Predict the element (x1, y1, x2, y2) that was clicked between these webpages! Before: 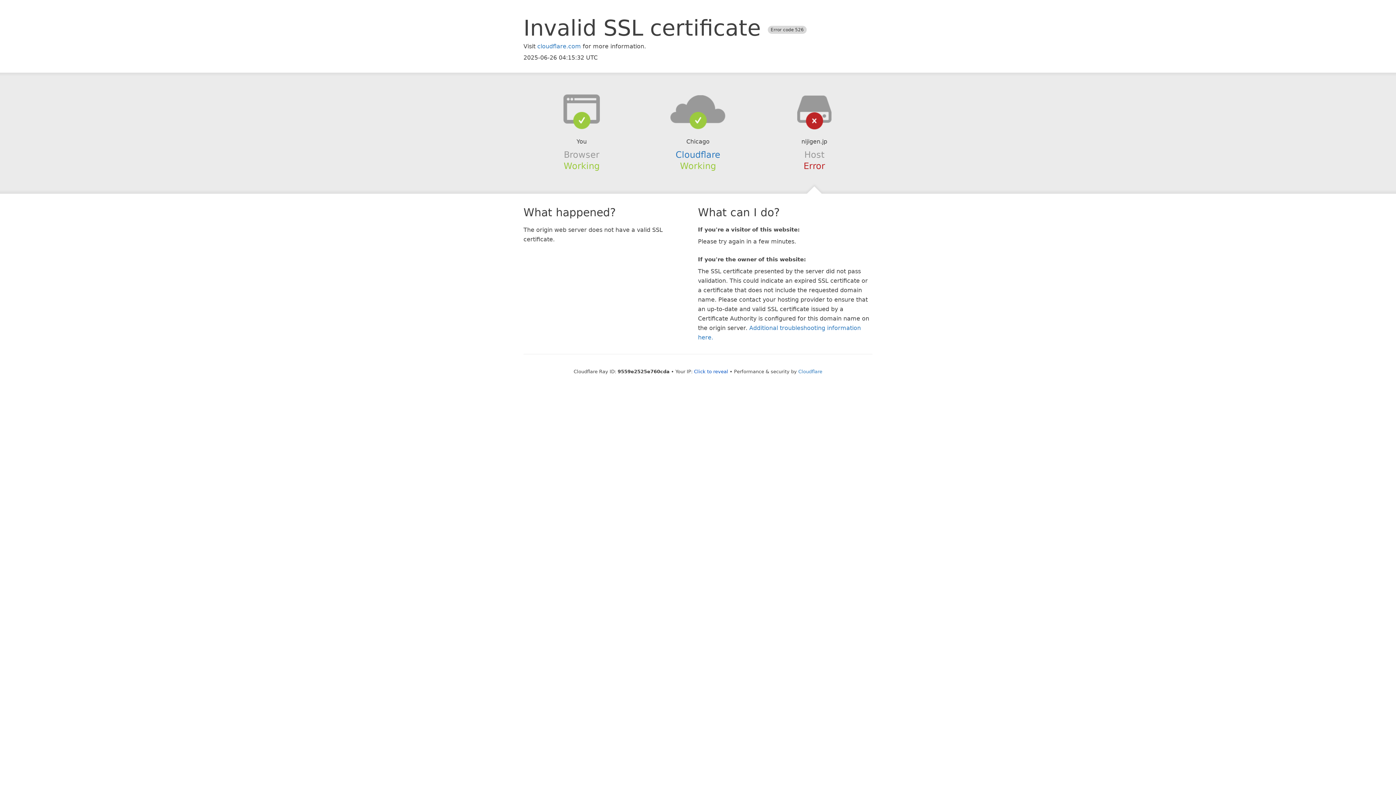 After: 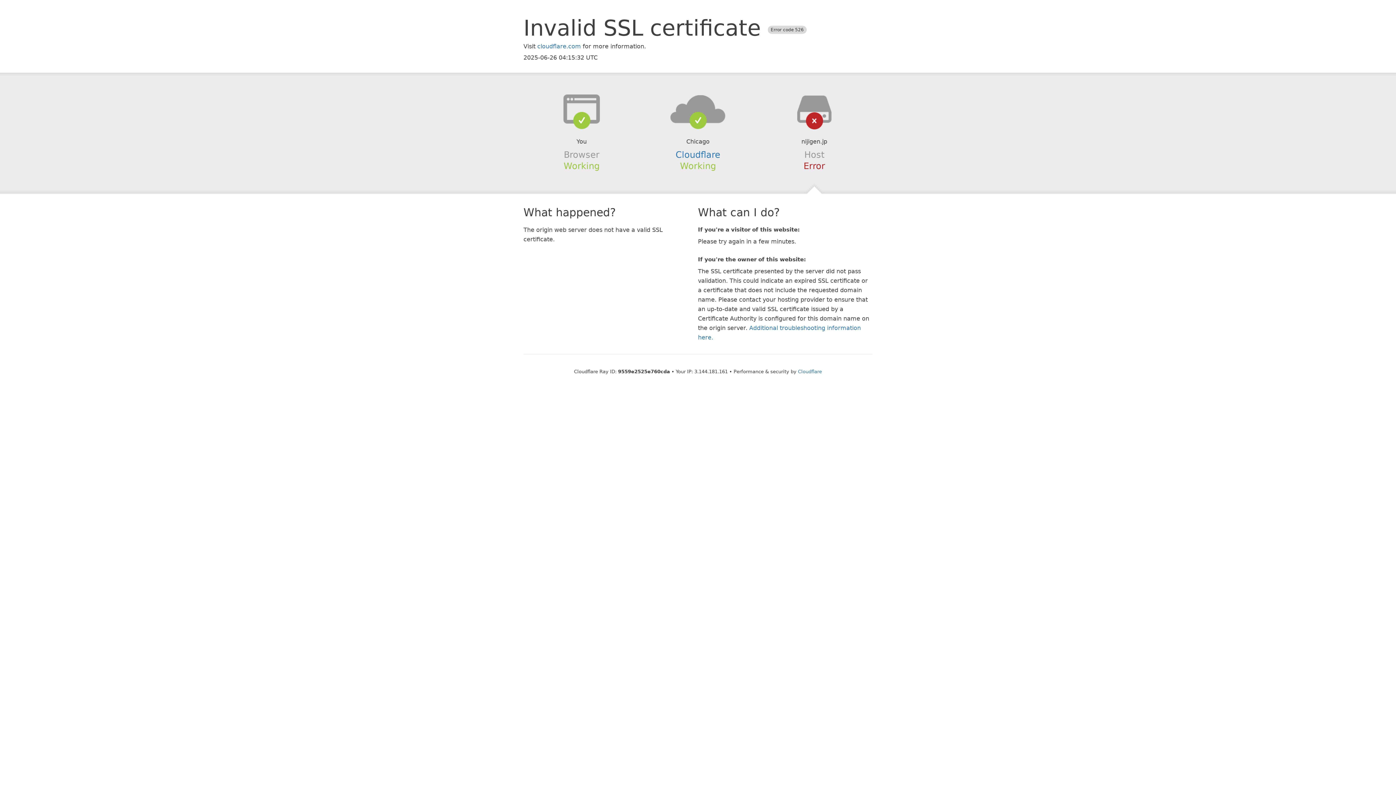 Action: label: Click to reveal bbox: (694, 368, 728, 374)